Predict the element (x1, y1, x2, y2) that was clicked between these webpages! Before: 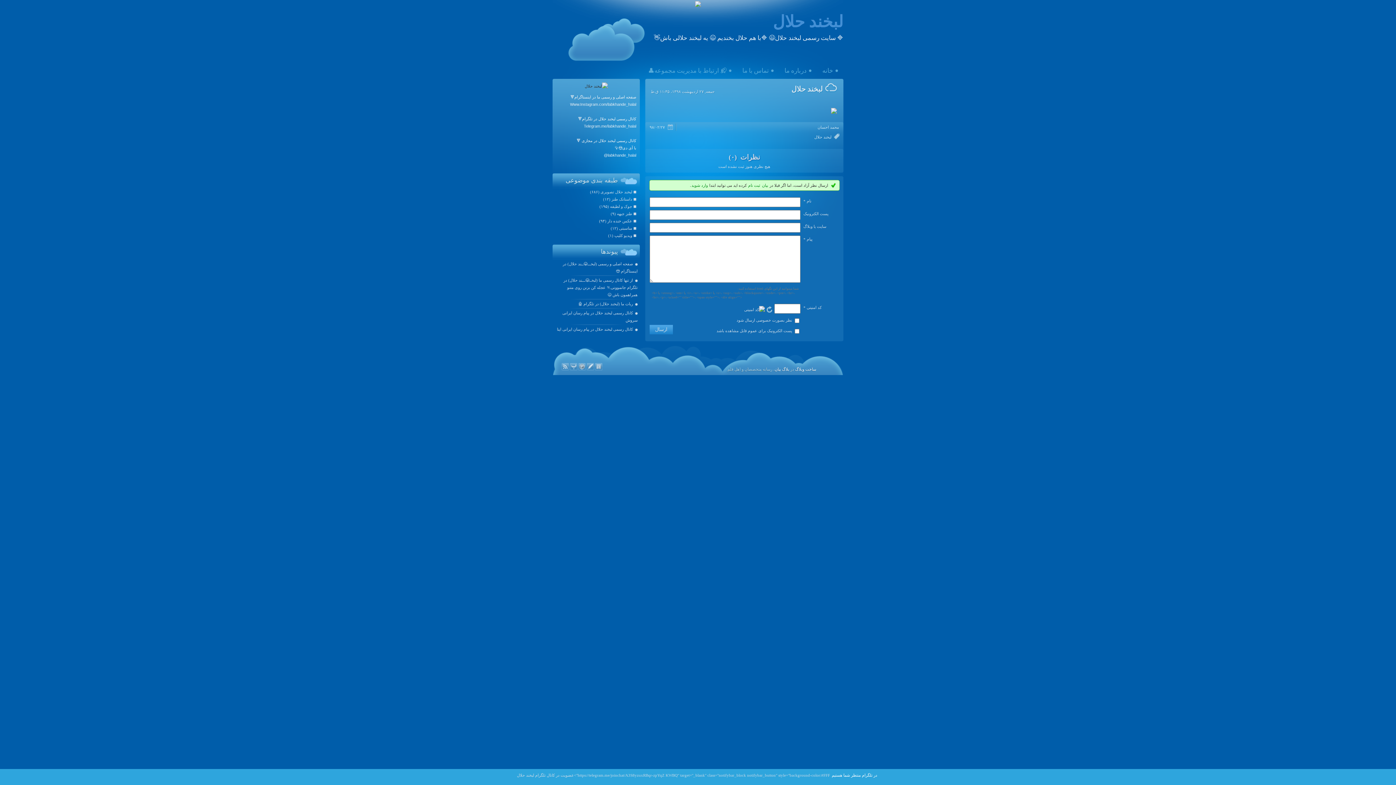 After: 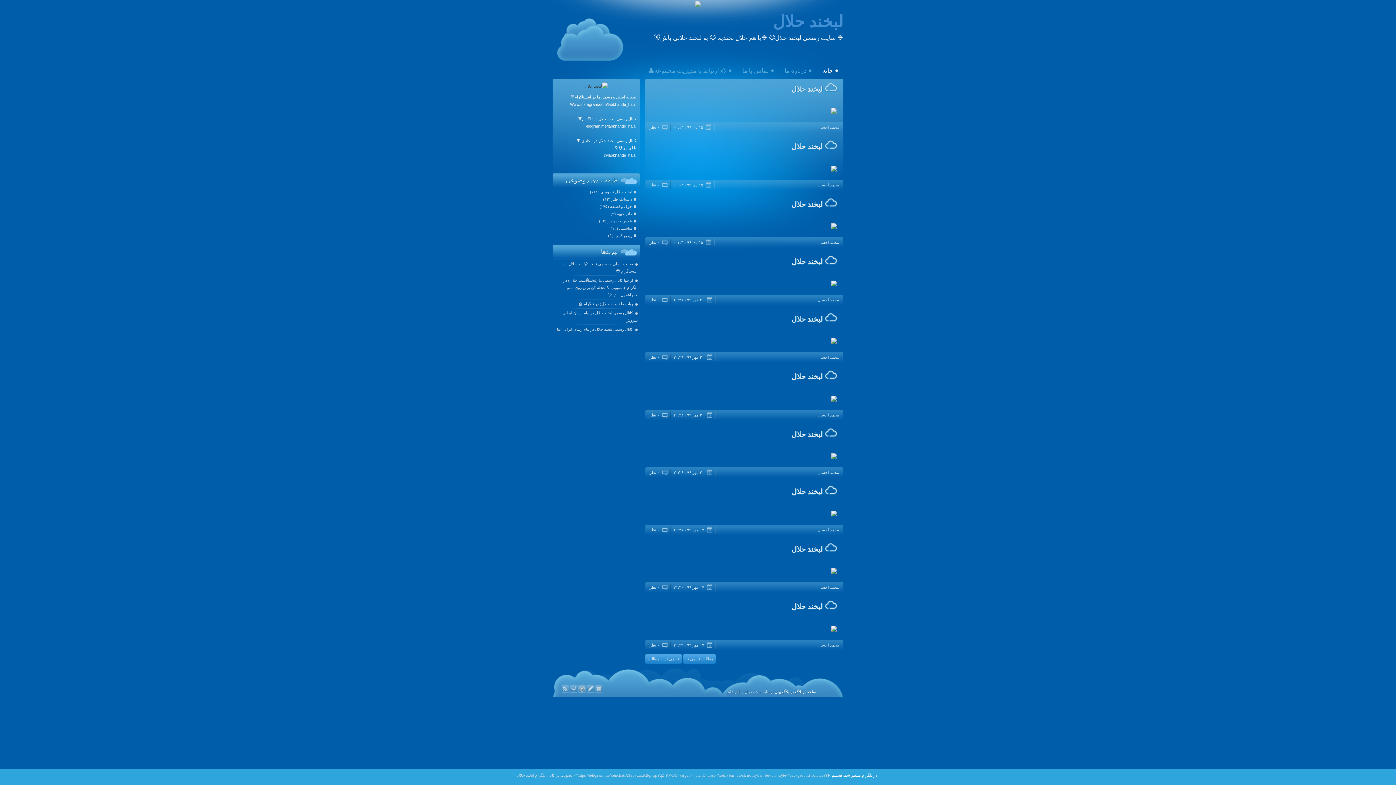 Action: bbox: (822, 66, 838, 74) label: خانه